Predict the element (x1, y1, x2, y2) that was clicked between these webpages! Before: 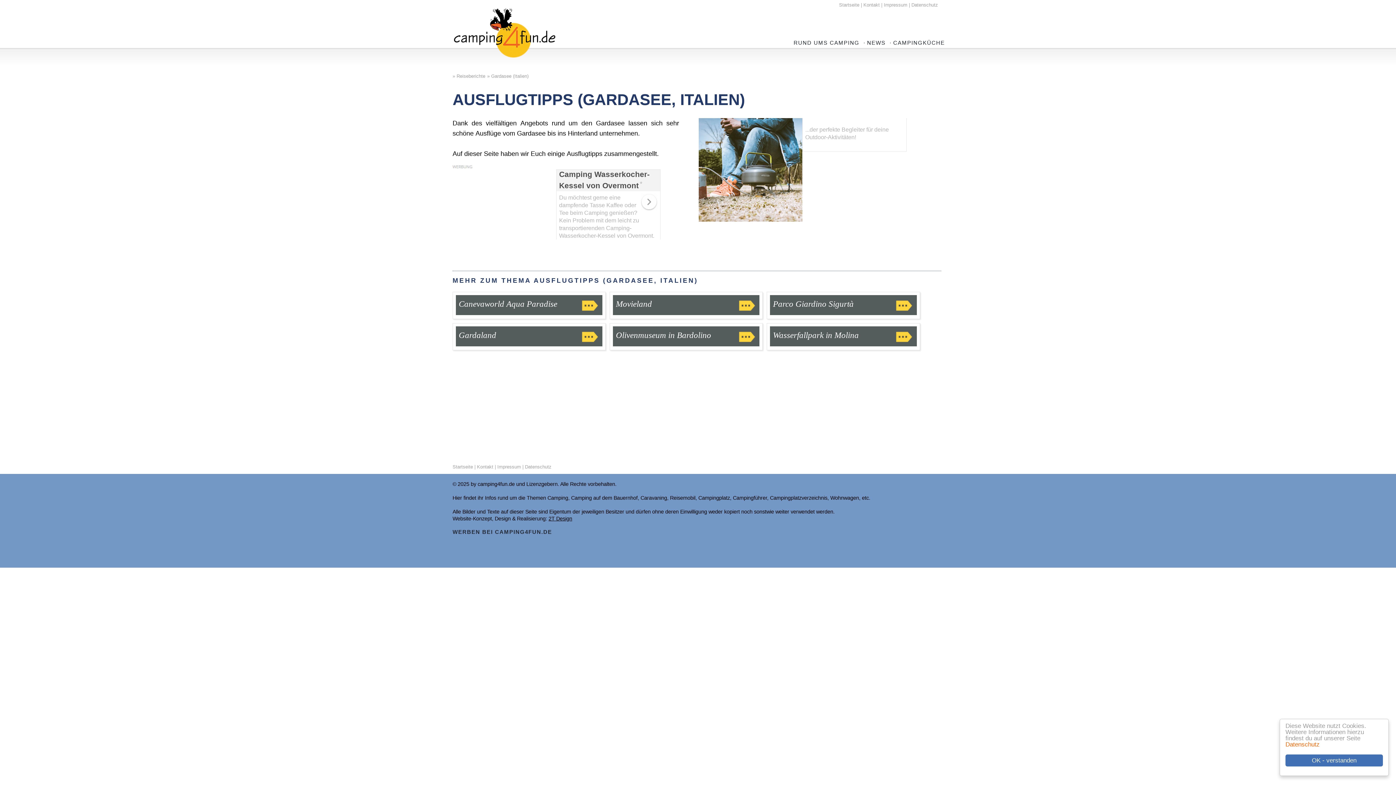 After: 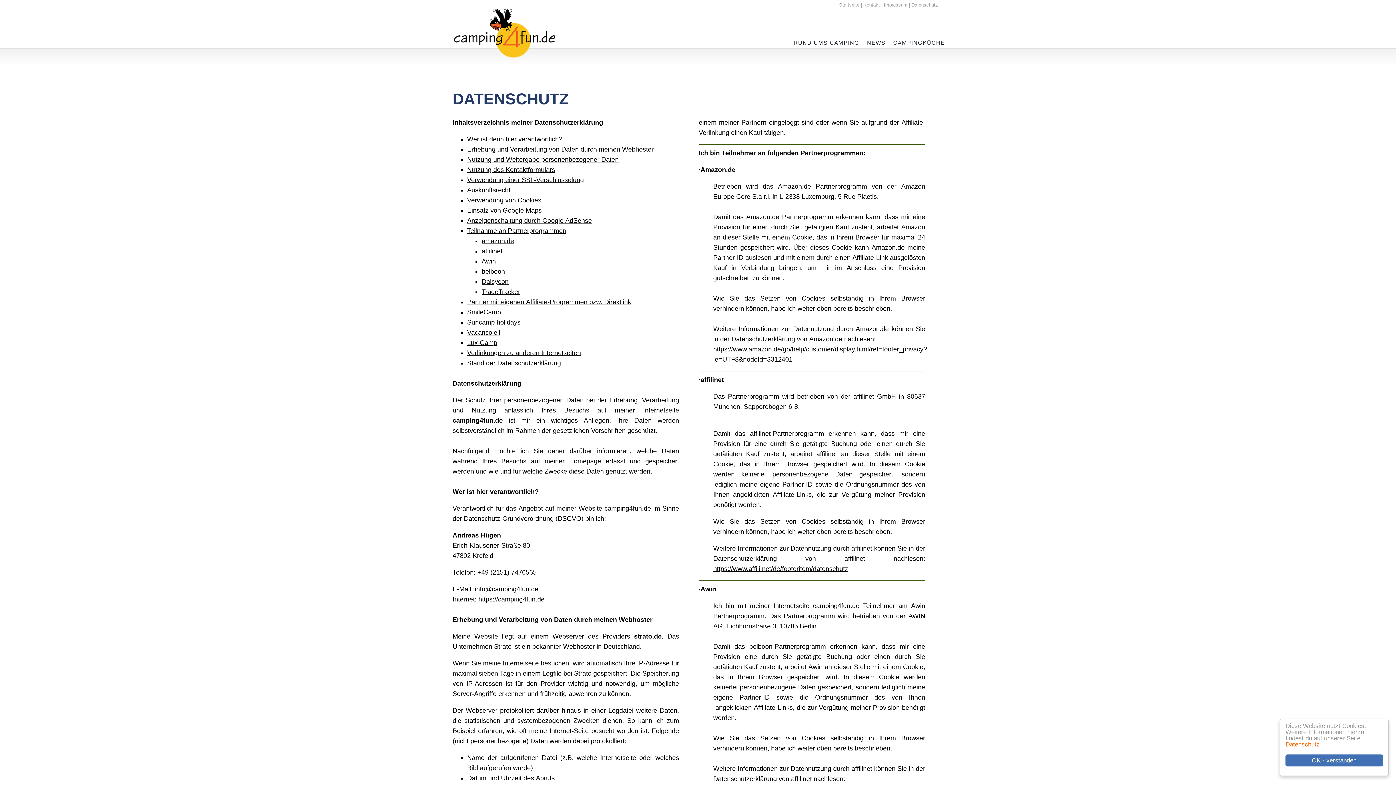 Action: bbox: (911, 2, 938, 7) label: Datenschutz